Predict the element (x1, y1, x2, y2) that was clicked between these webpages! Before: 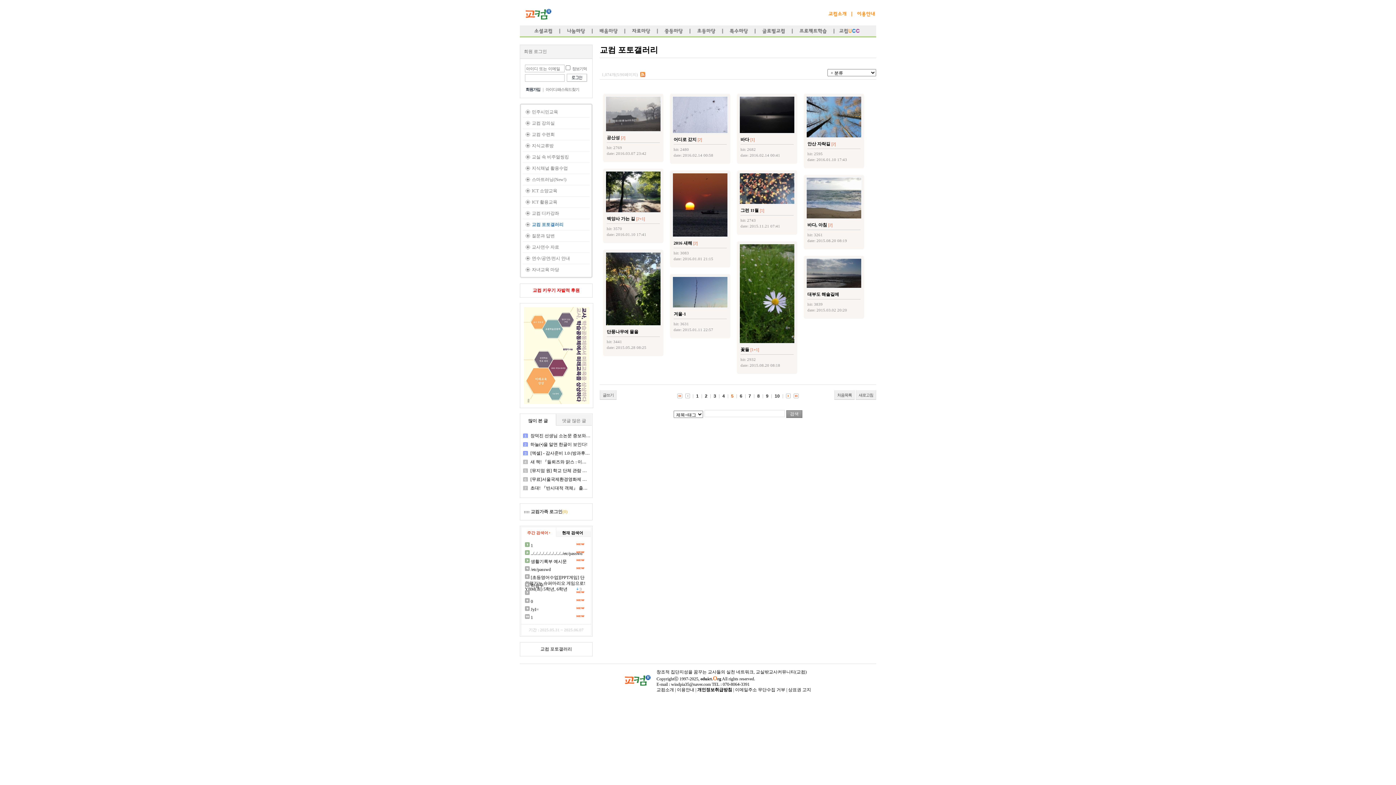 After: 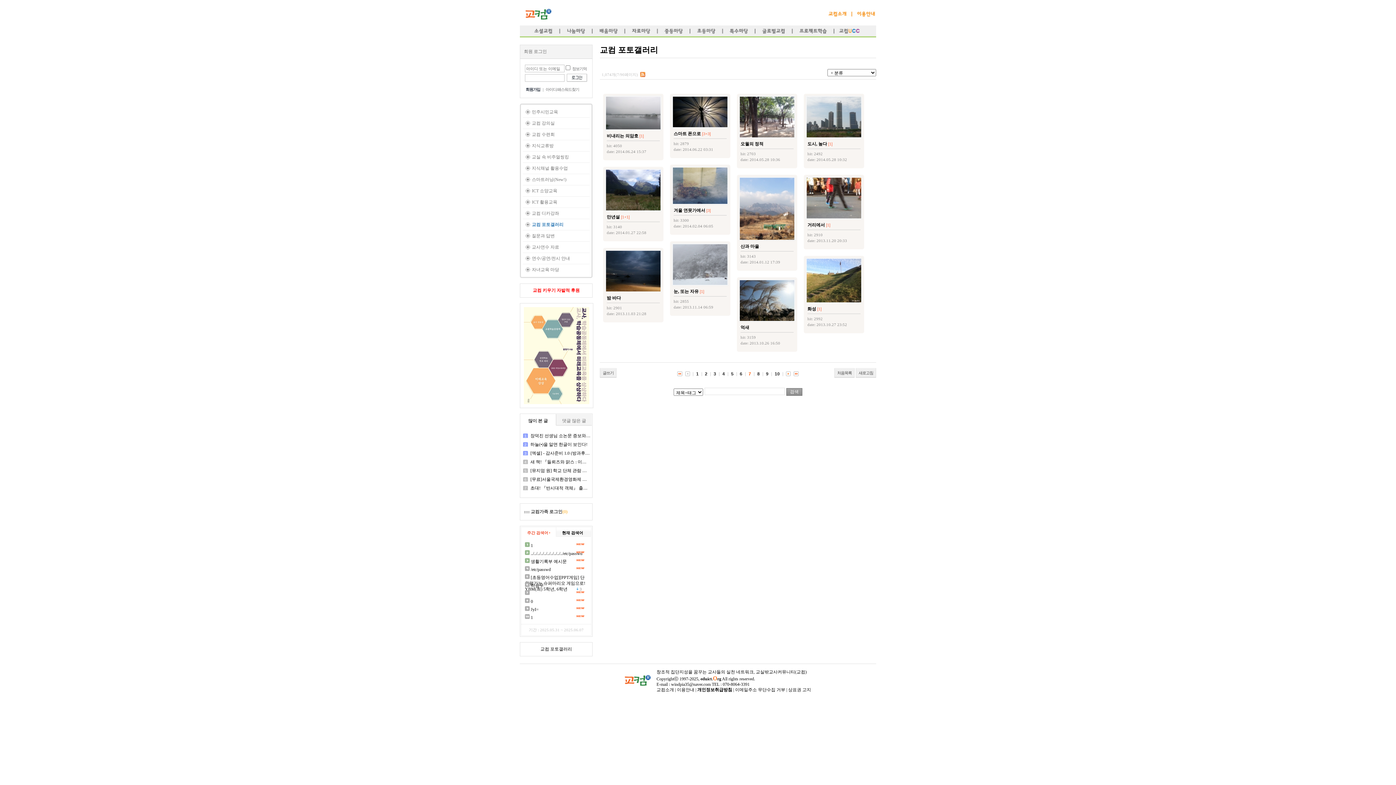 Action: label: 7 bbox: (747, 393, 752, 398)